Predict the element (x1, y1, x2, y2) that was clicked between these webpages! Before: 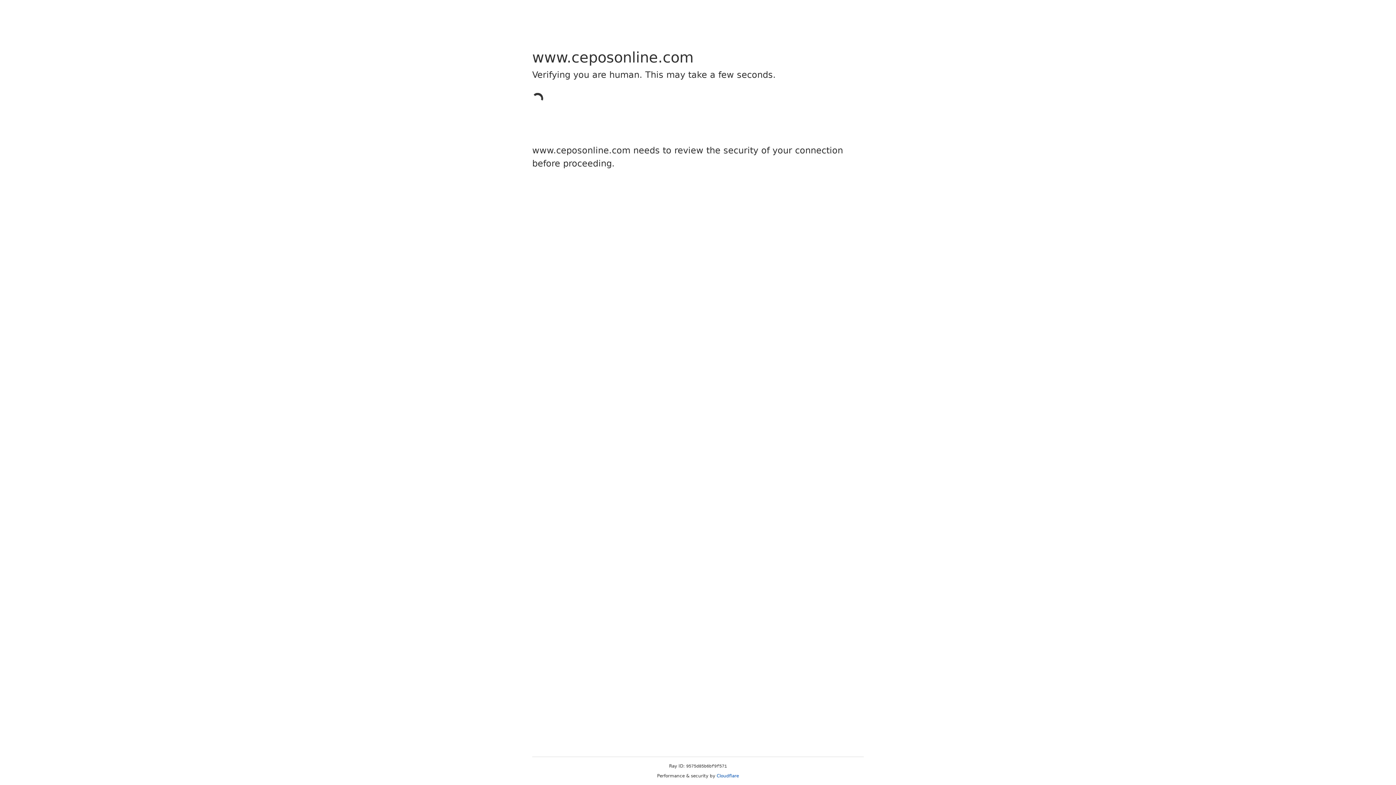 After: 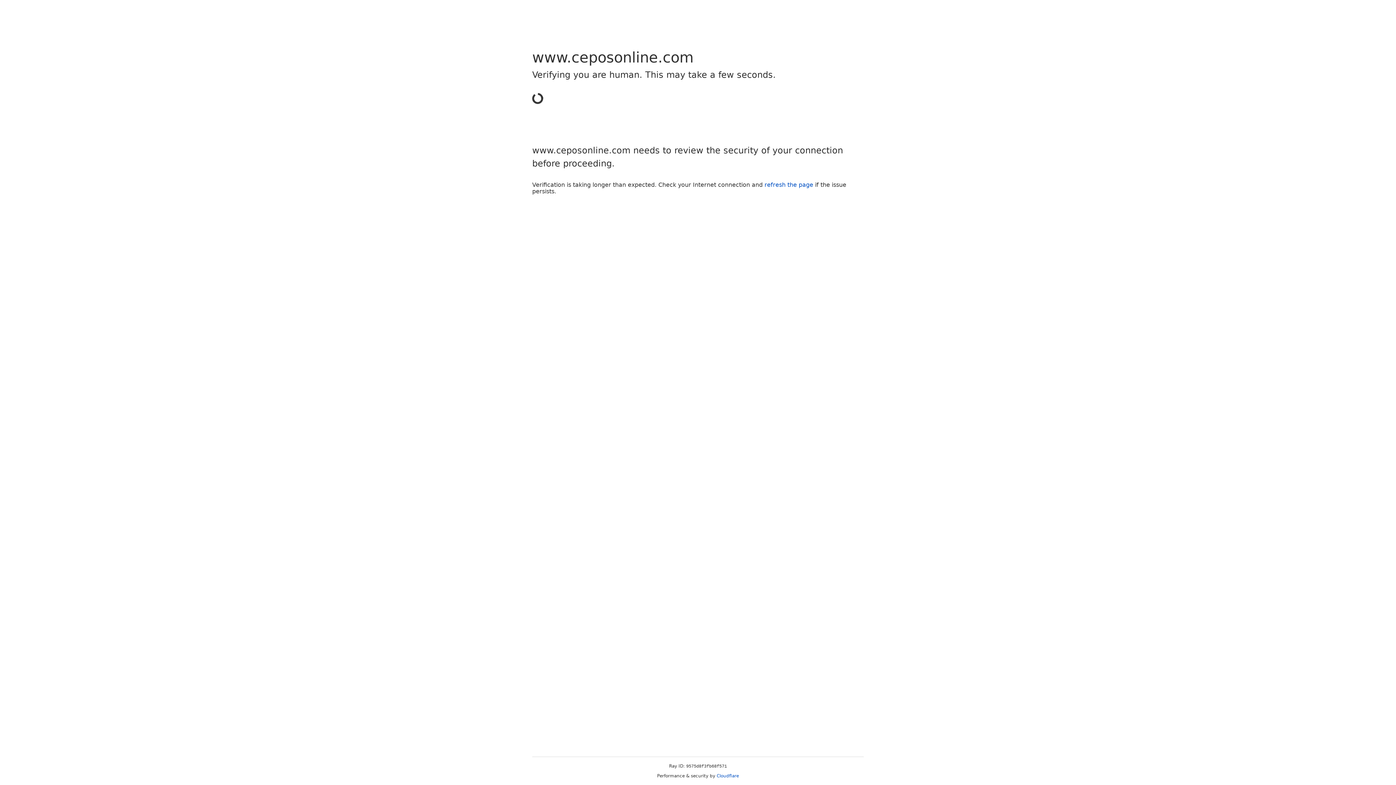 Action: bbox: (716, 773, 739, 778) label: Cloudflare